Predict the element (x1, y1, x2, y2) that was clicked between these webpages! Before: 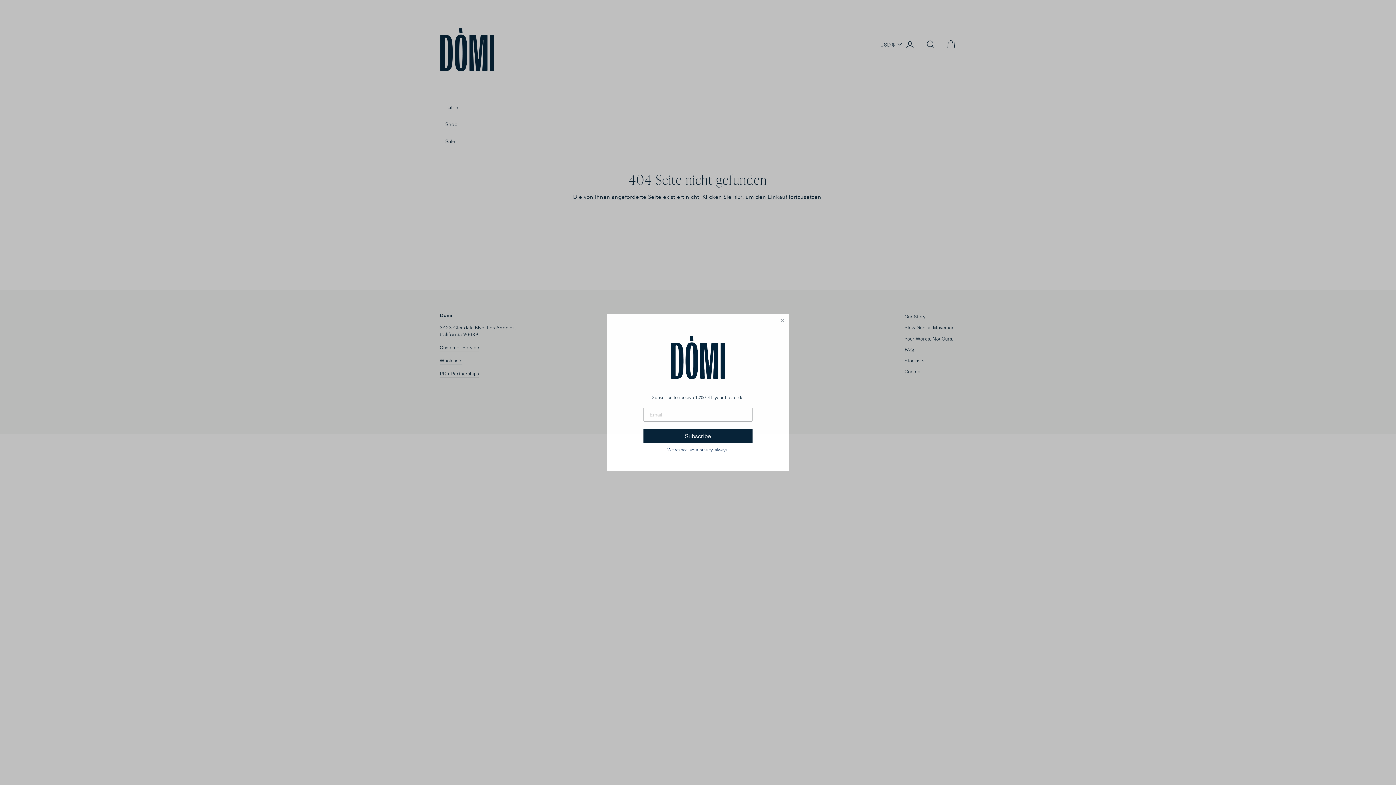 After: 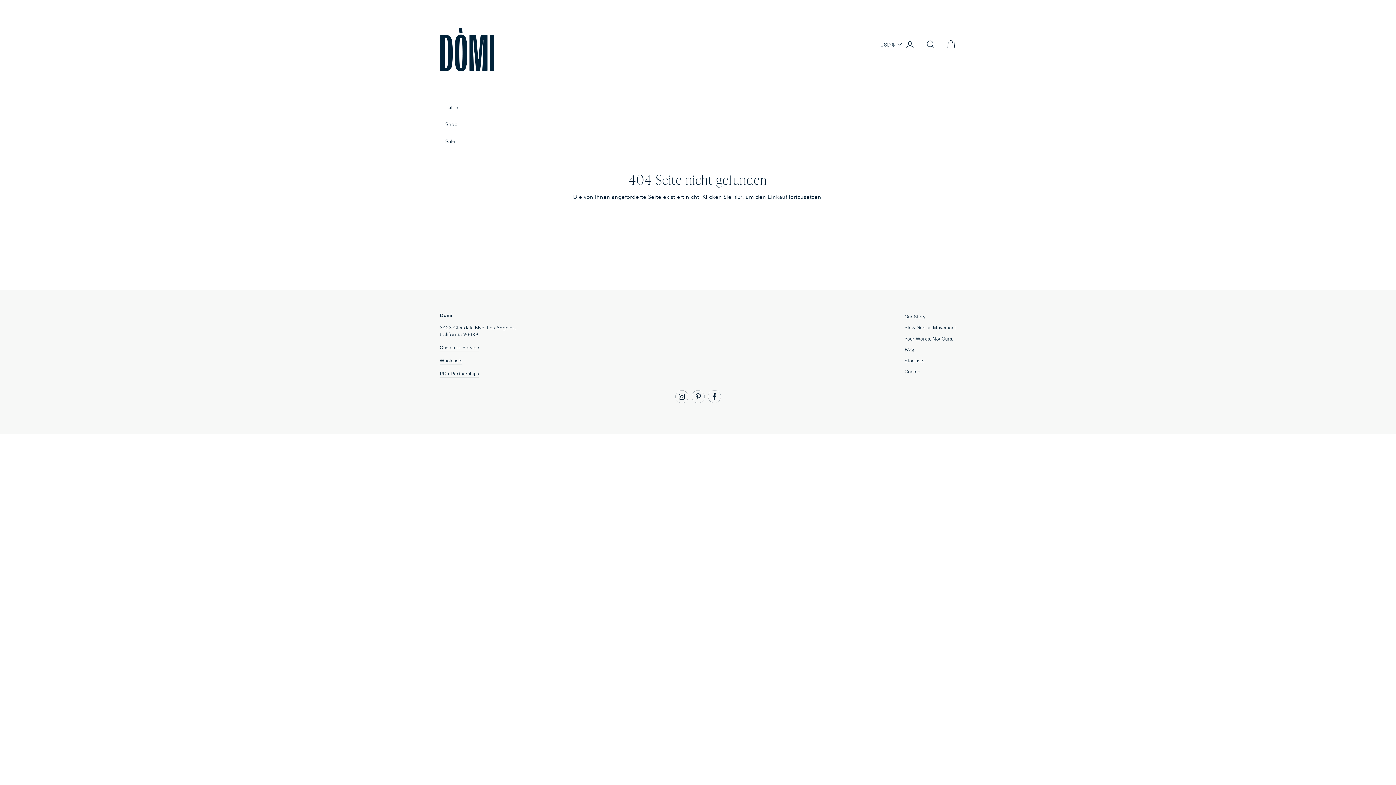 Action: label: Close dialog bbox: (778, 317, 786, 324)